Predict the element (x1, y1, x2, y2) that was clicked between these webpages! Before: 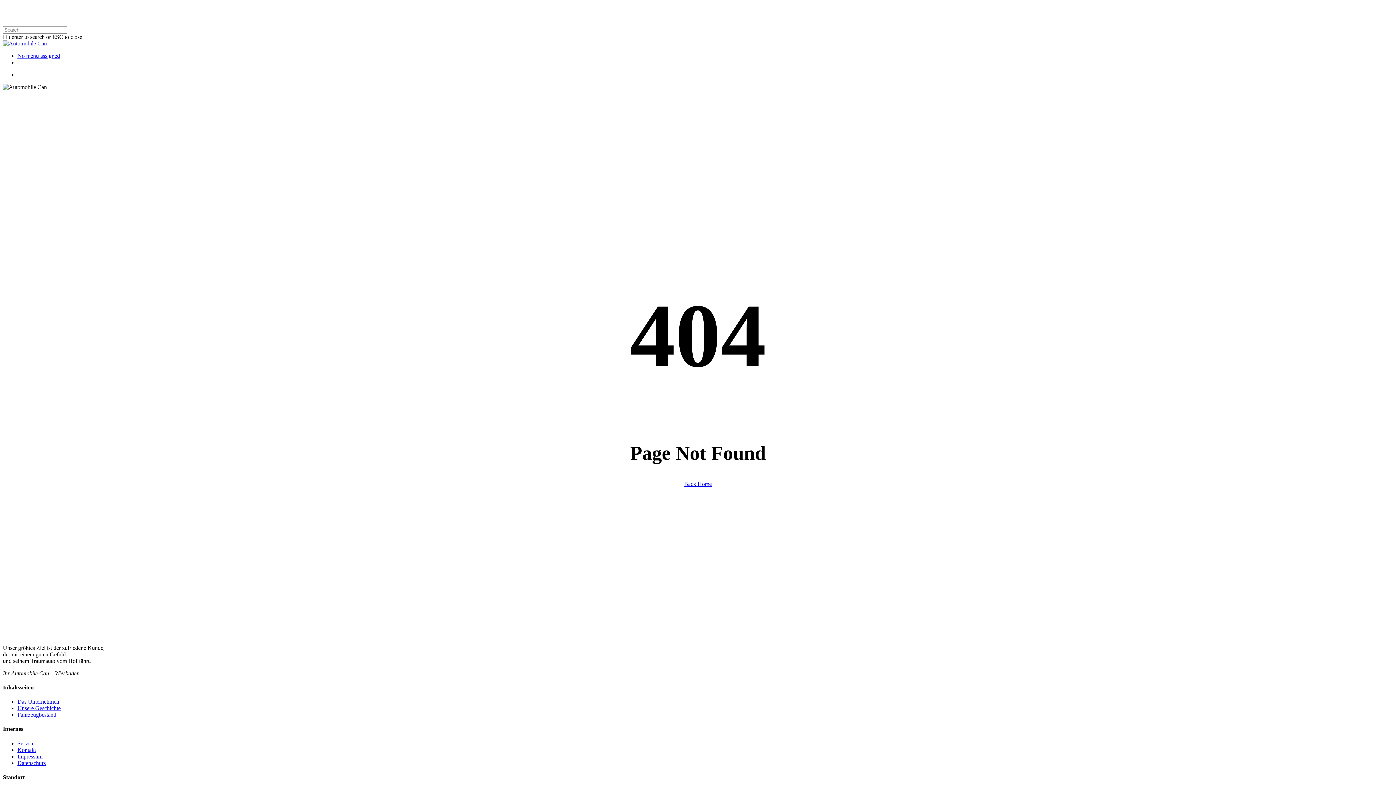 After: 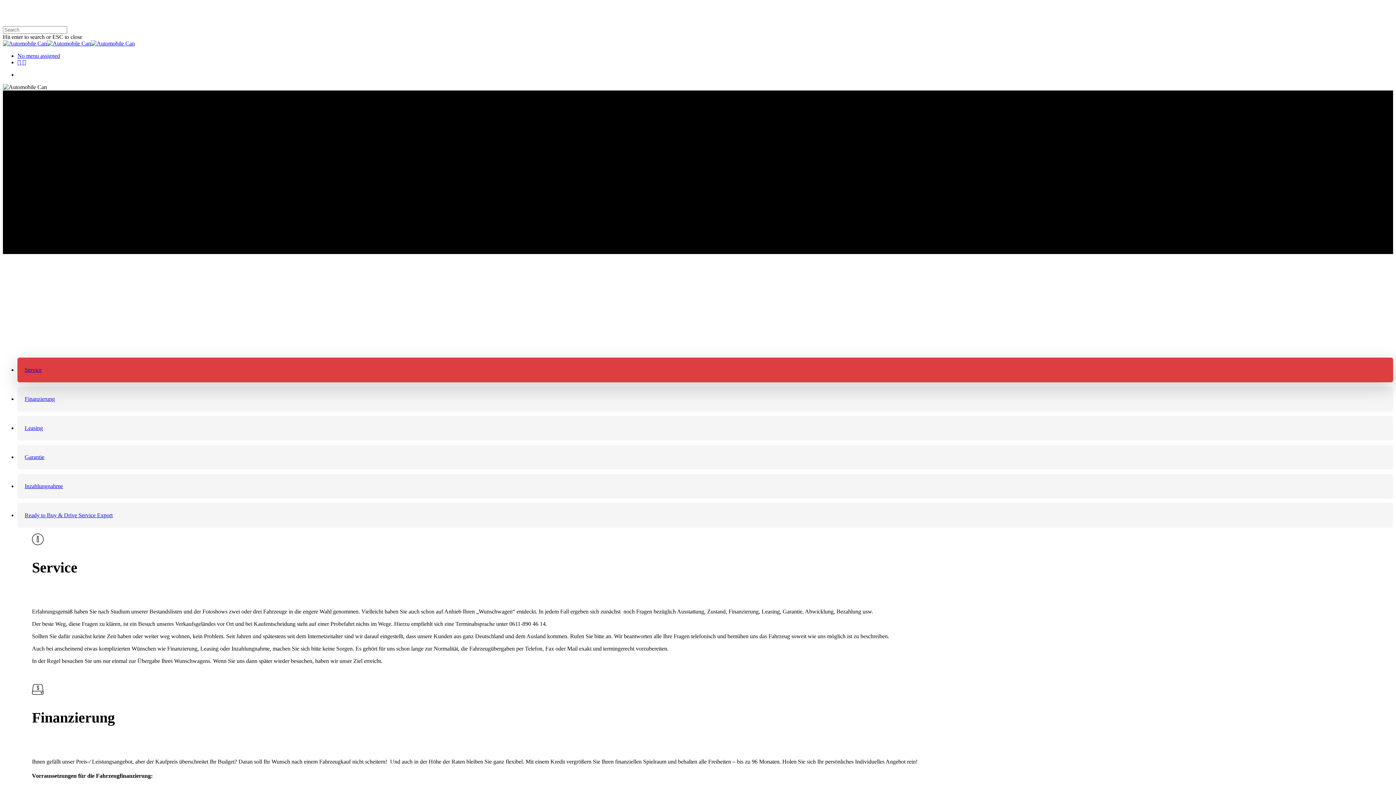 Action: label: Service bbox: (17, 740, 34, 746)